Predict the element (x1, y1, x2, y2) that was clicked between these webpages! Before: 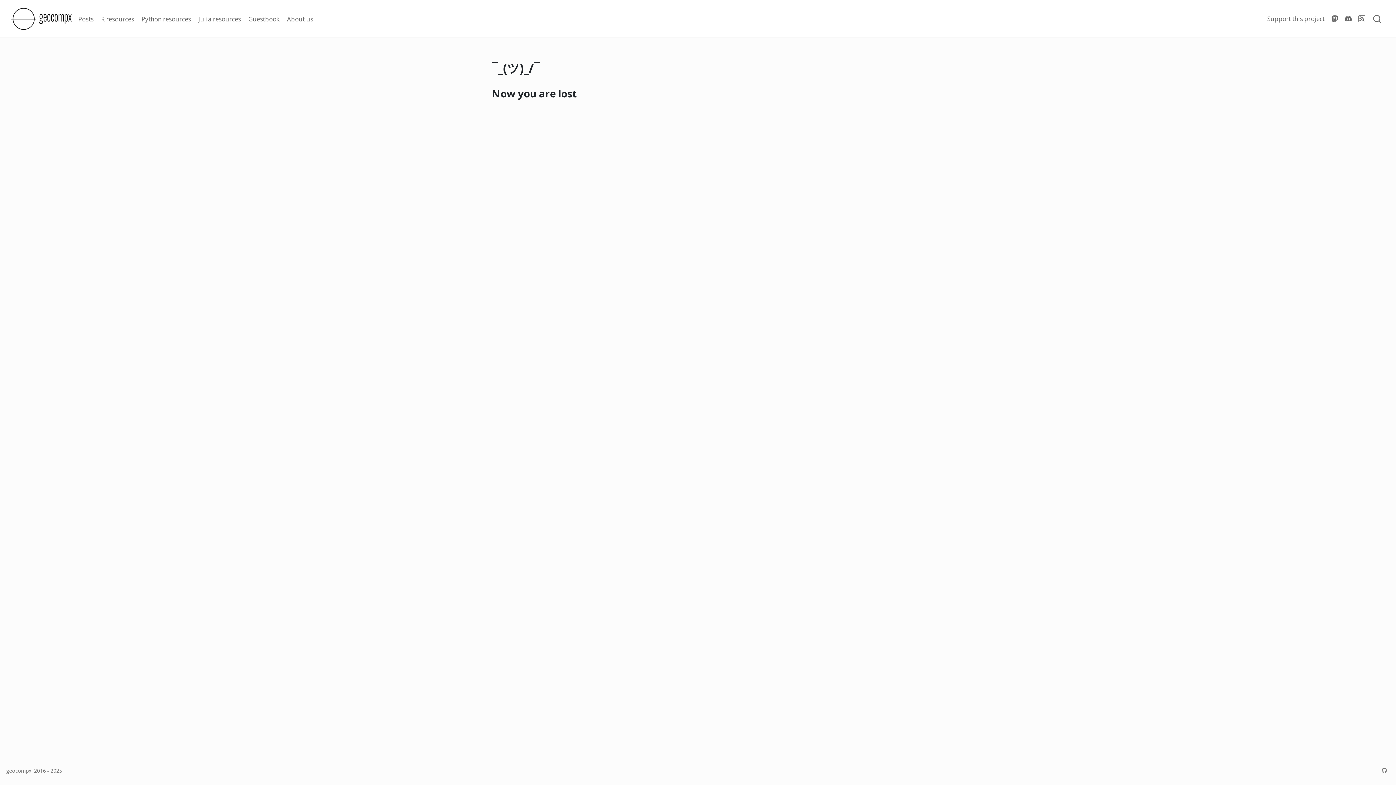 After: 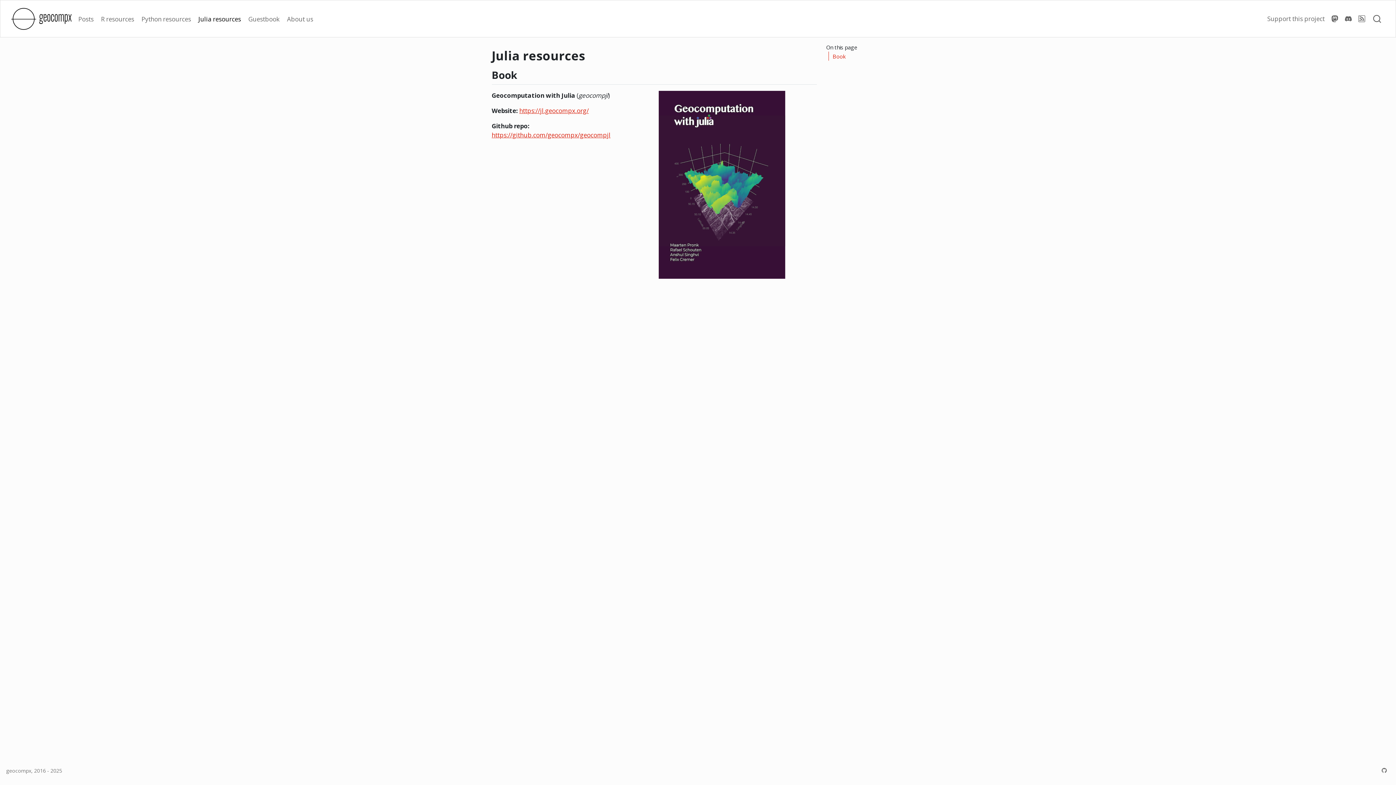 Action: bbox: (194, 8, 244, 29) label: Julia resources